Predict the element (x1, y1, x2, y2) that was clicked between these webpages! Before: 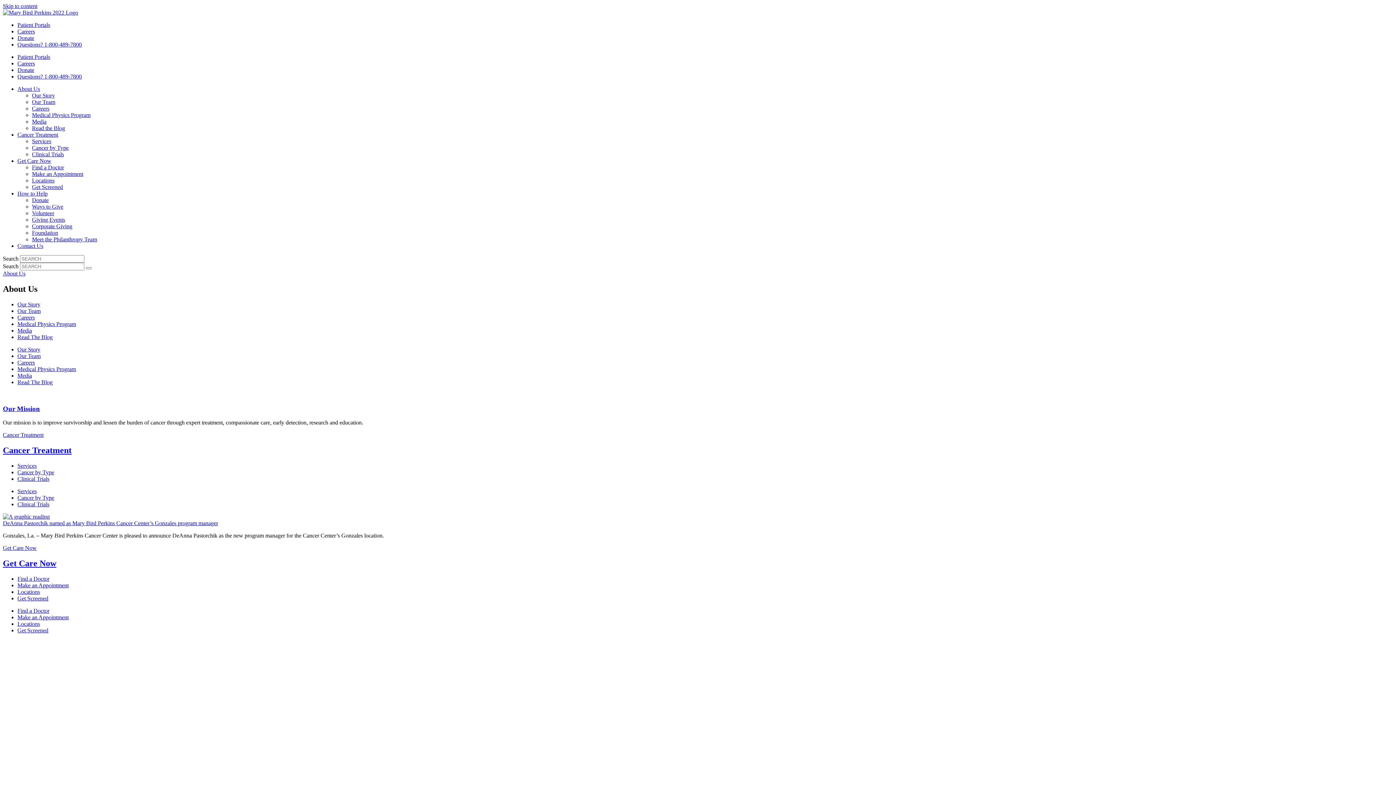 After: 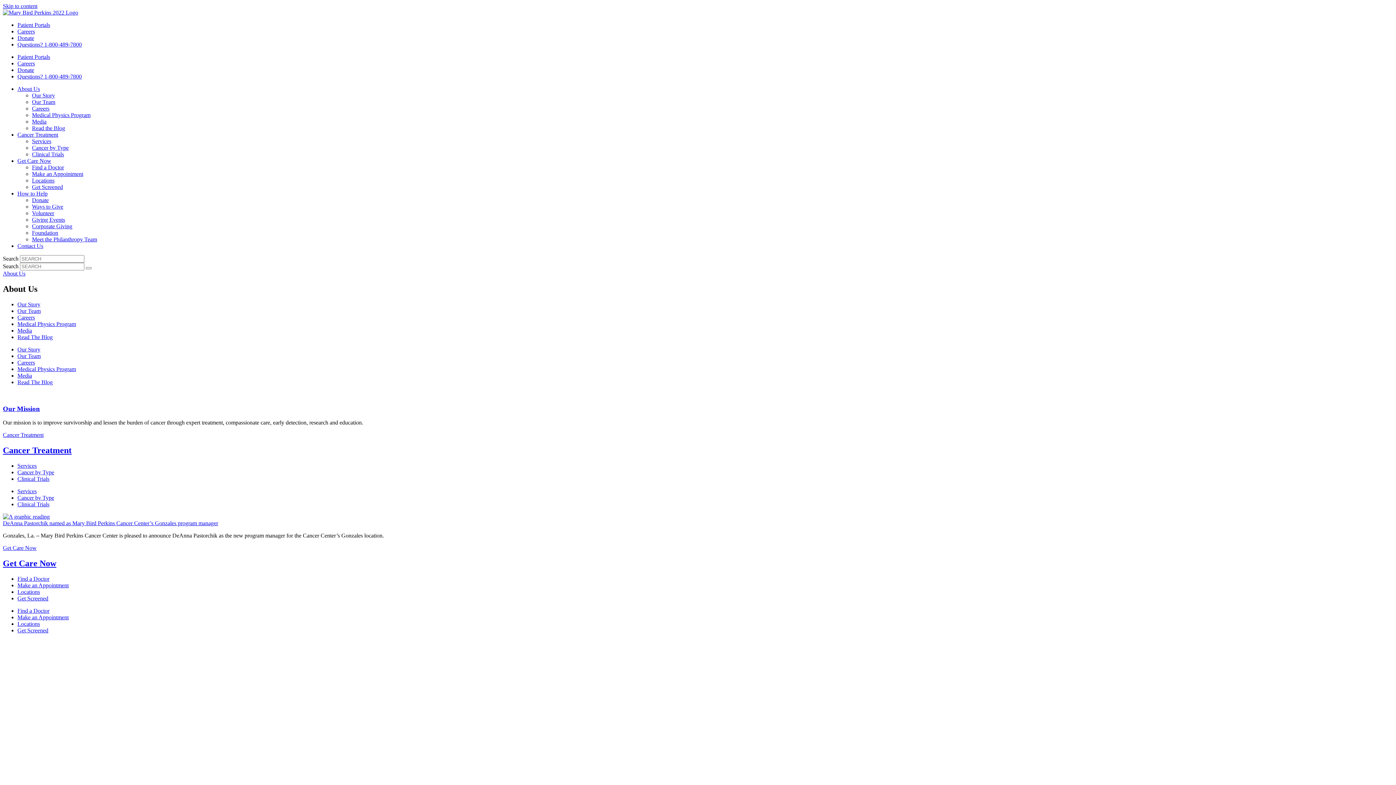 Action: bbox: (32, 92, 54, 98) label: Our Story